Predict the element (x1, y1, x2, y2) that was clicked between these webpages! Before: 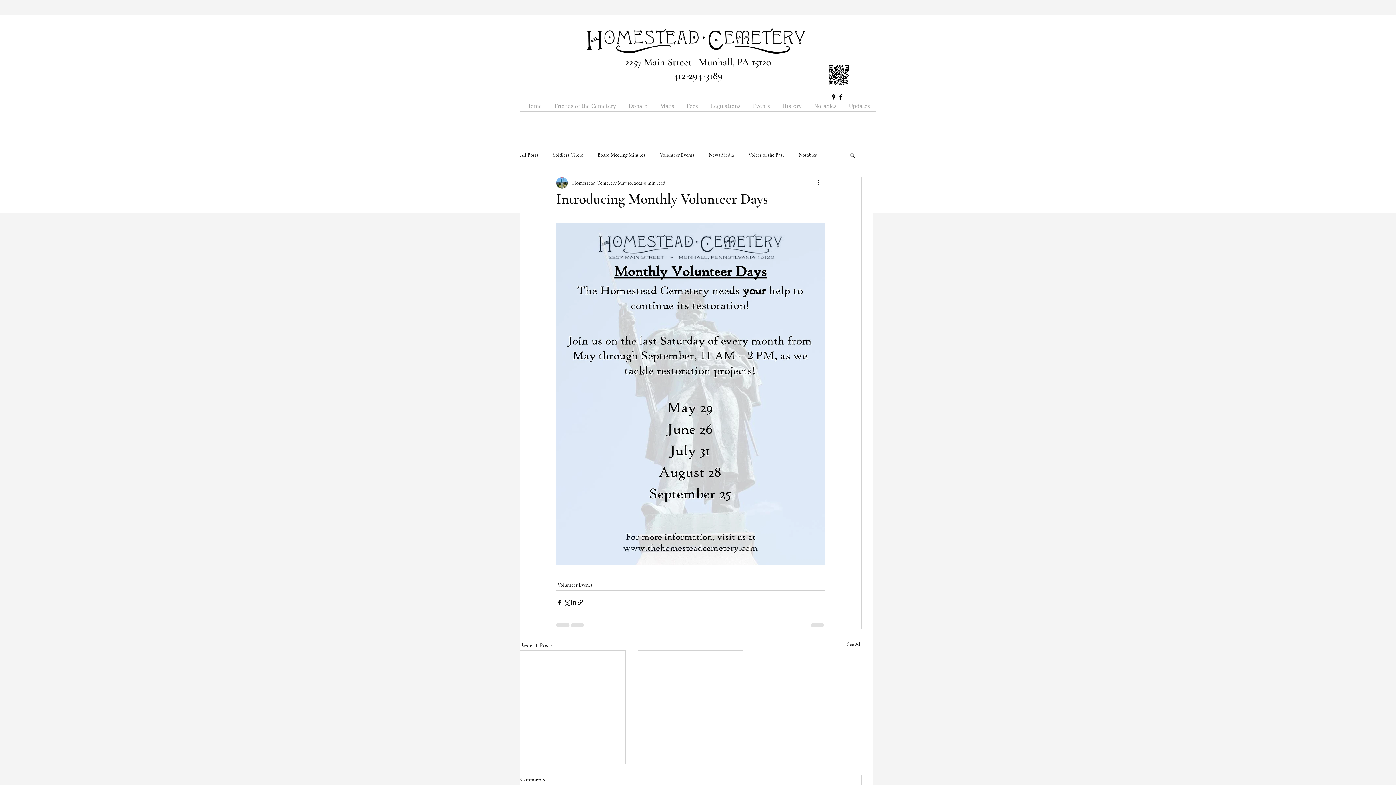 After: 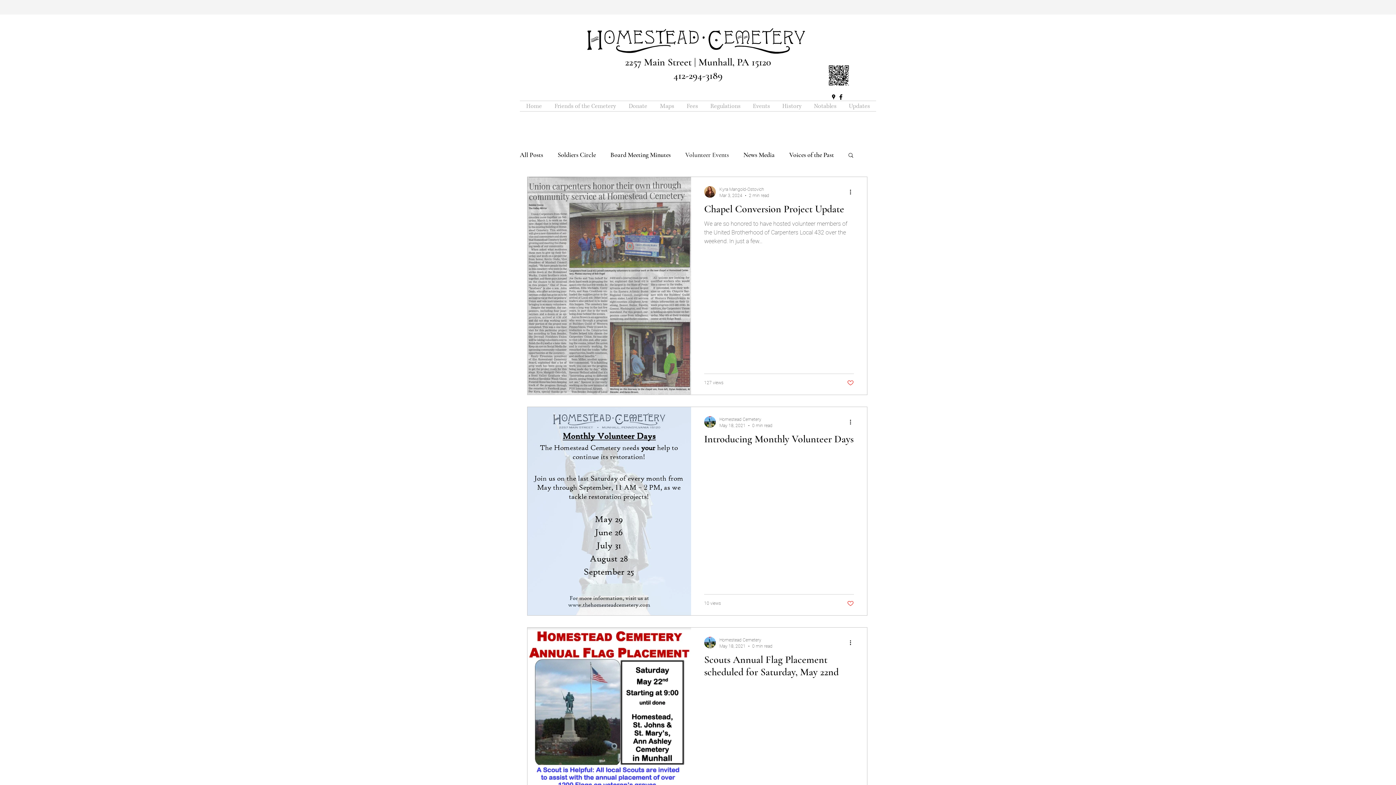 Action: label: Volunteer Events bbox: (660, 151, 694, 158)